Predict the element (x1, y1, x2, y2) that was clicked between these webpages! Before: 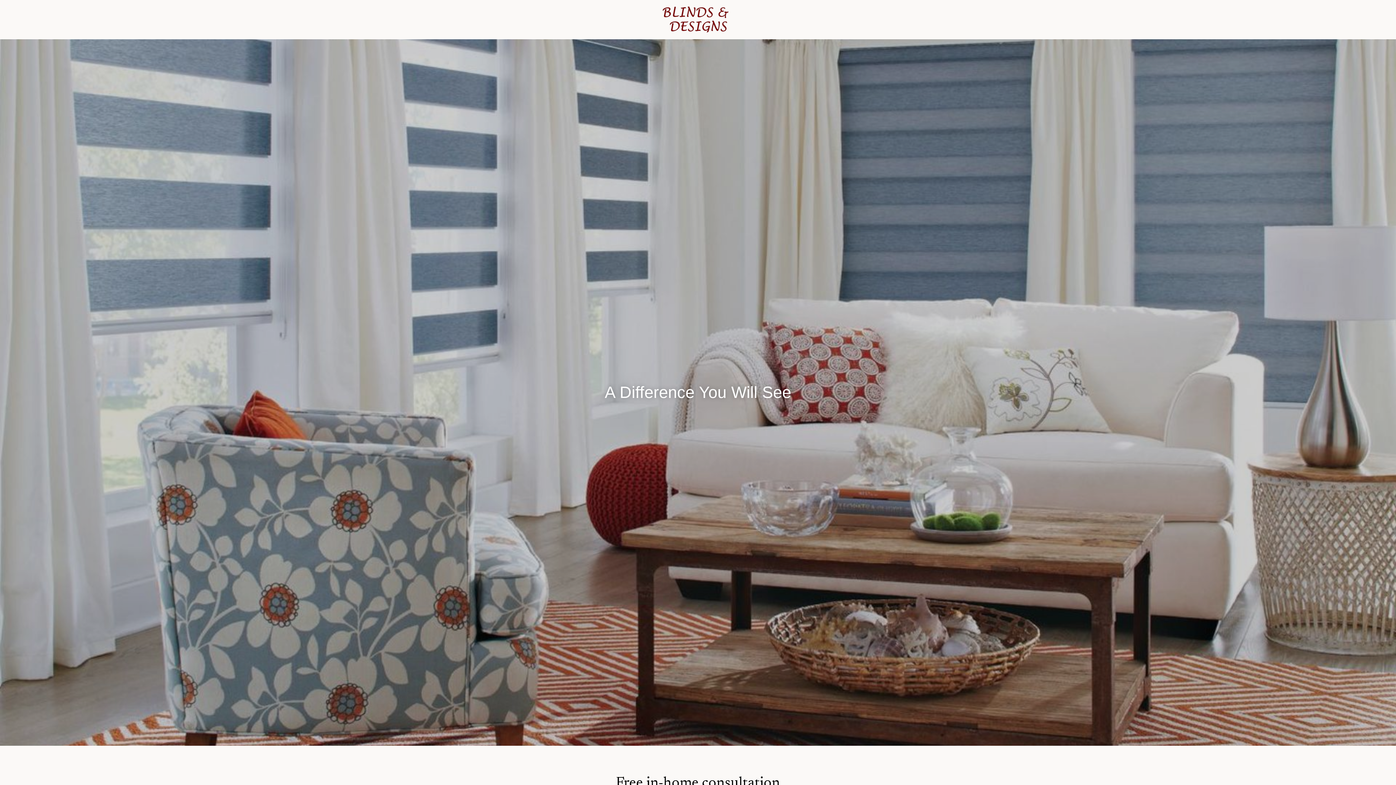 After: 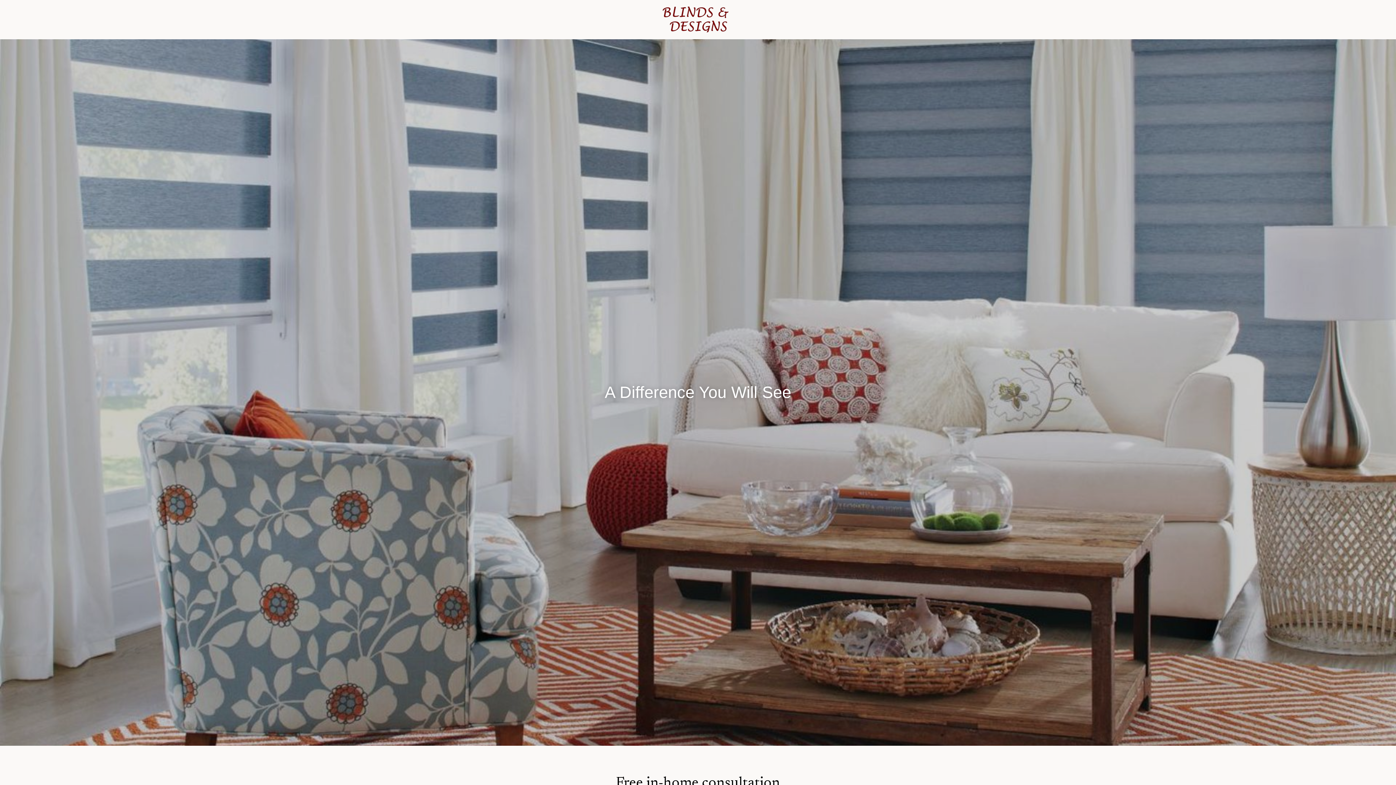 Action: bbox: (662, 15, 728, 22)